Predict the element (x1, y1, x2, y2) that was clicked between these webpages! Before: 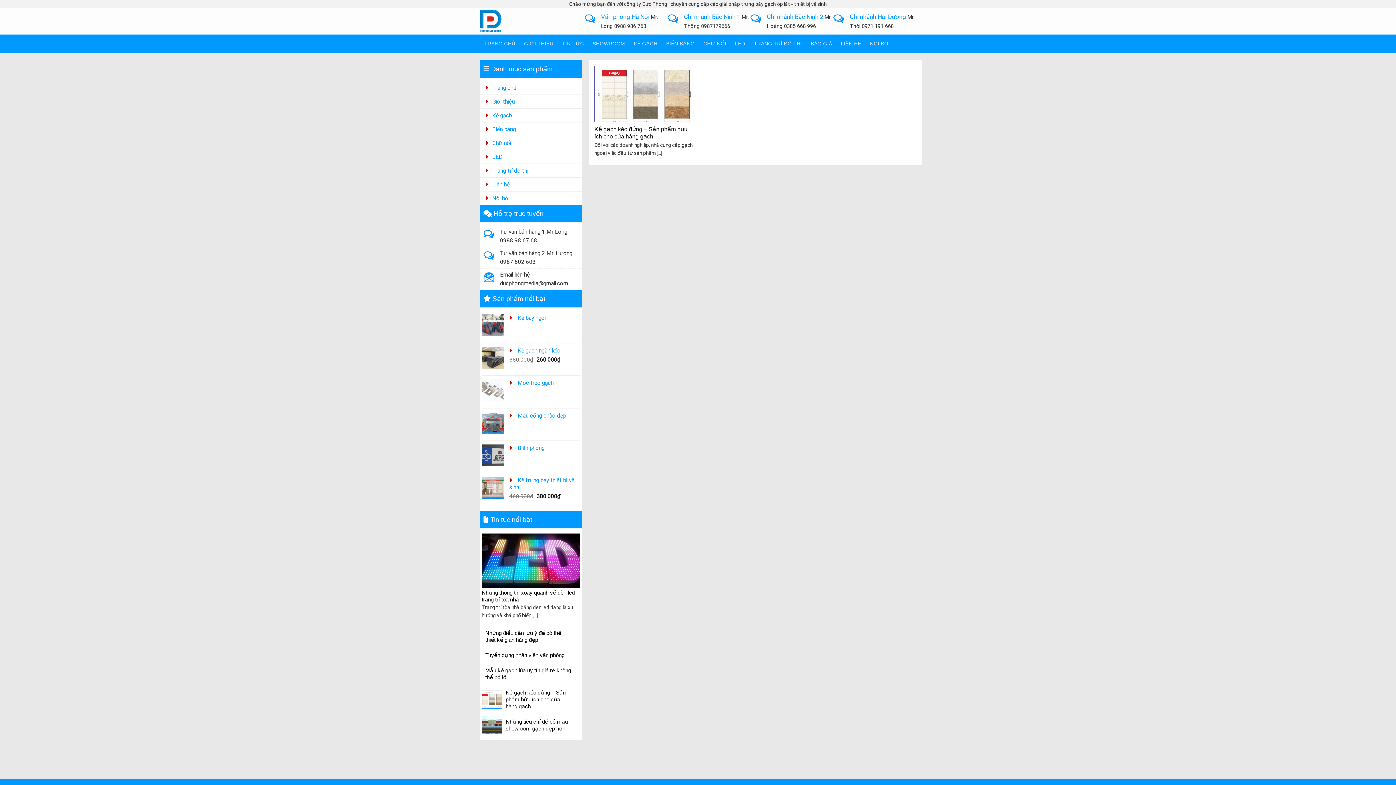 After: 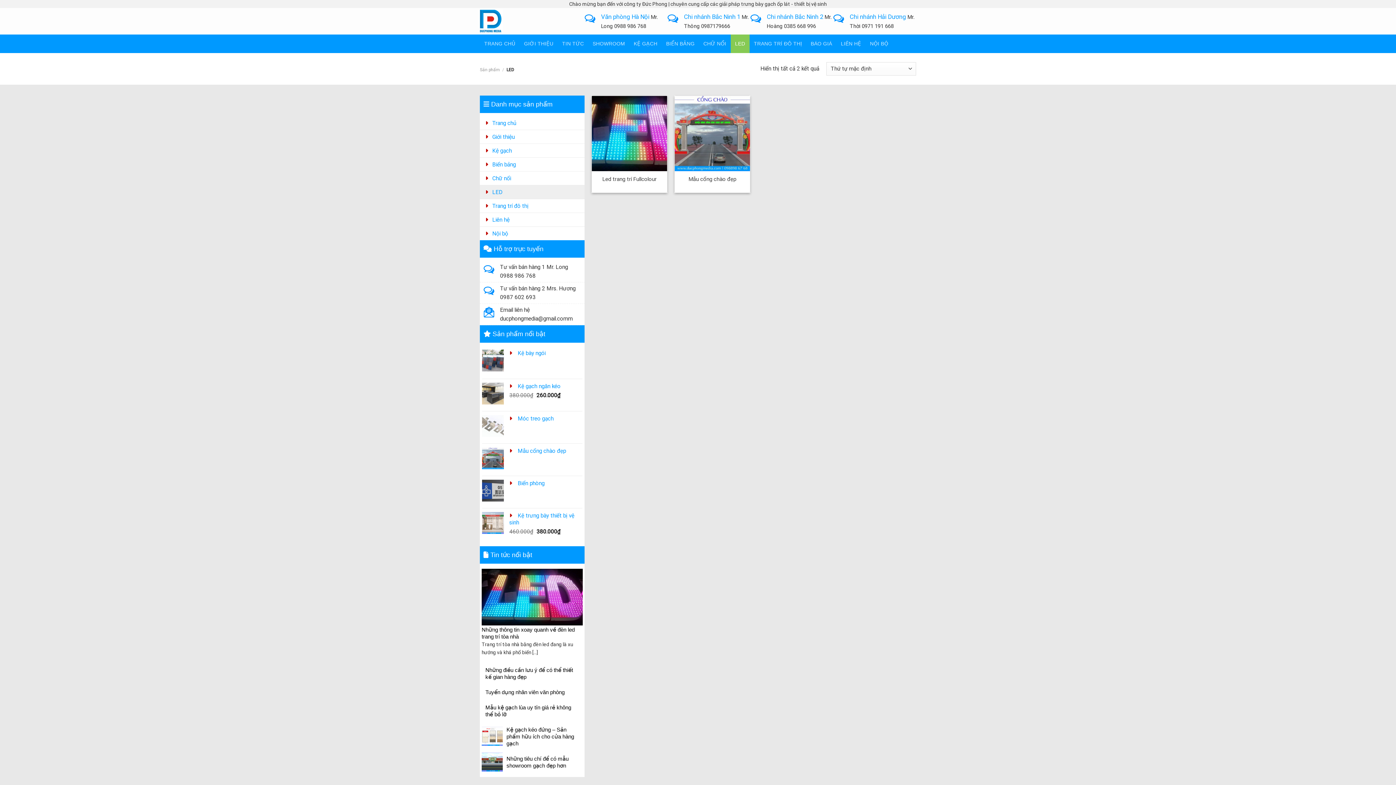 Action: label: LED bbox: (730, 34, 749, 53)